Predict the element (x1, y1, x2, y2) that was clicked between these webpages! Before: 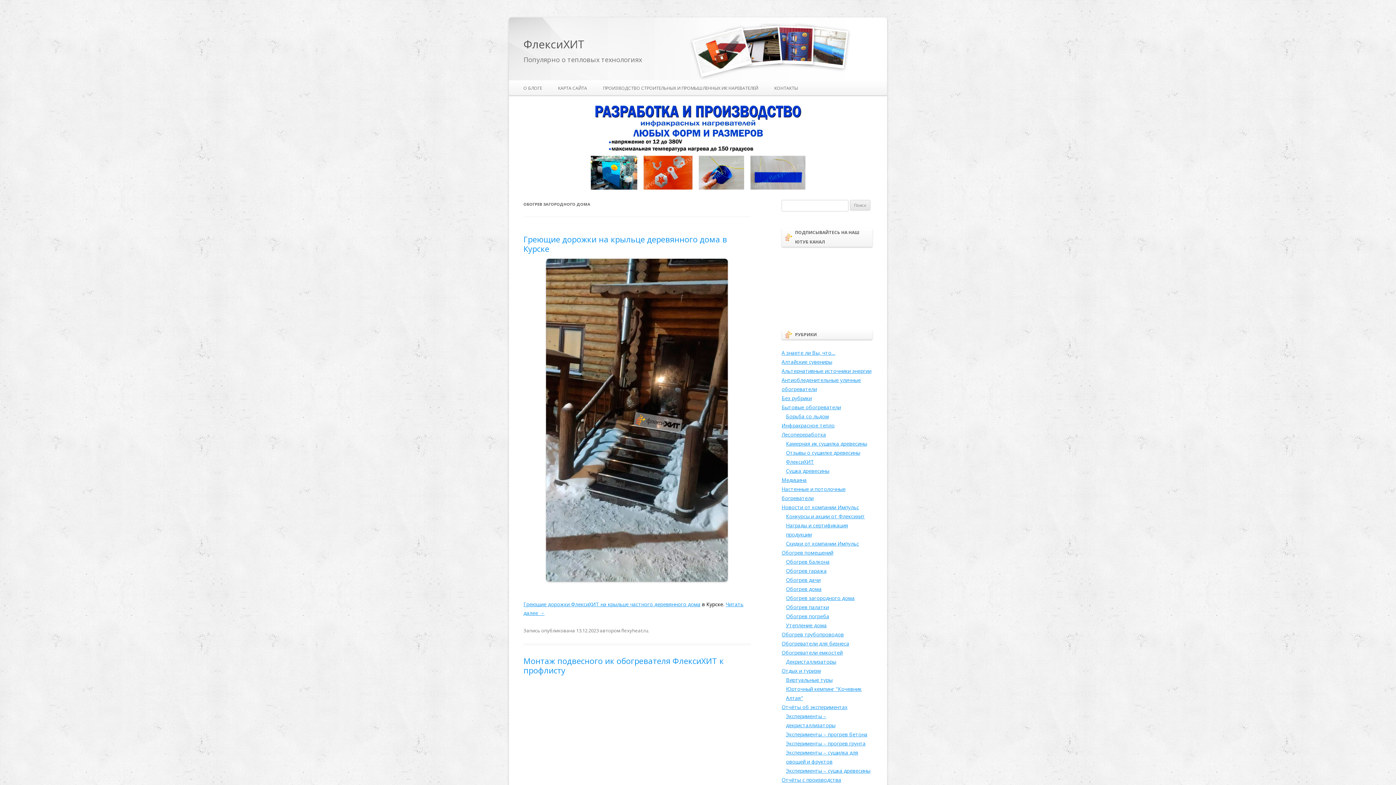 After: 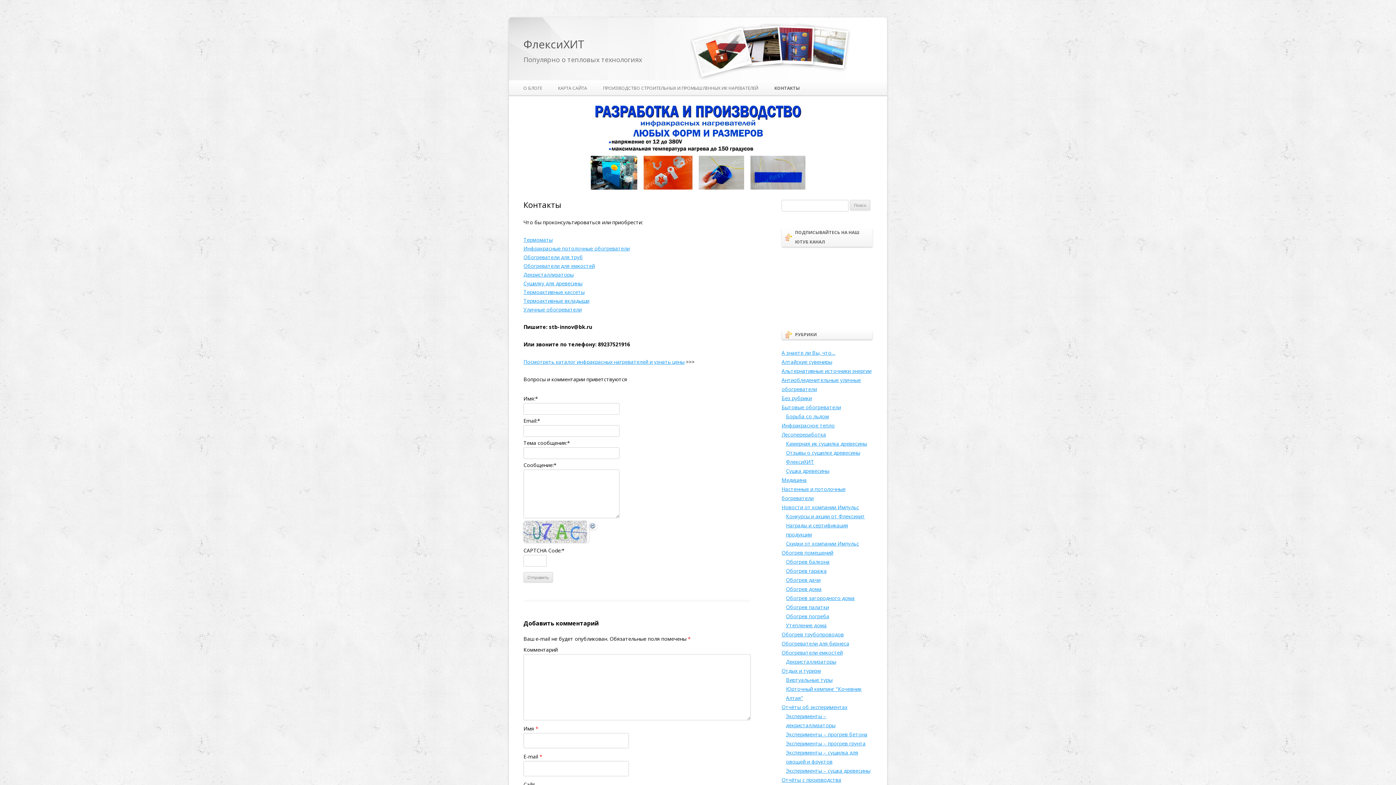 Action: bbox: (774, 80, 798, 96) label: КОНТАКТЫ